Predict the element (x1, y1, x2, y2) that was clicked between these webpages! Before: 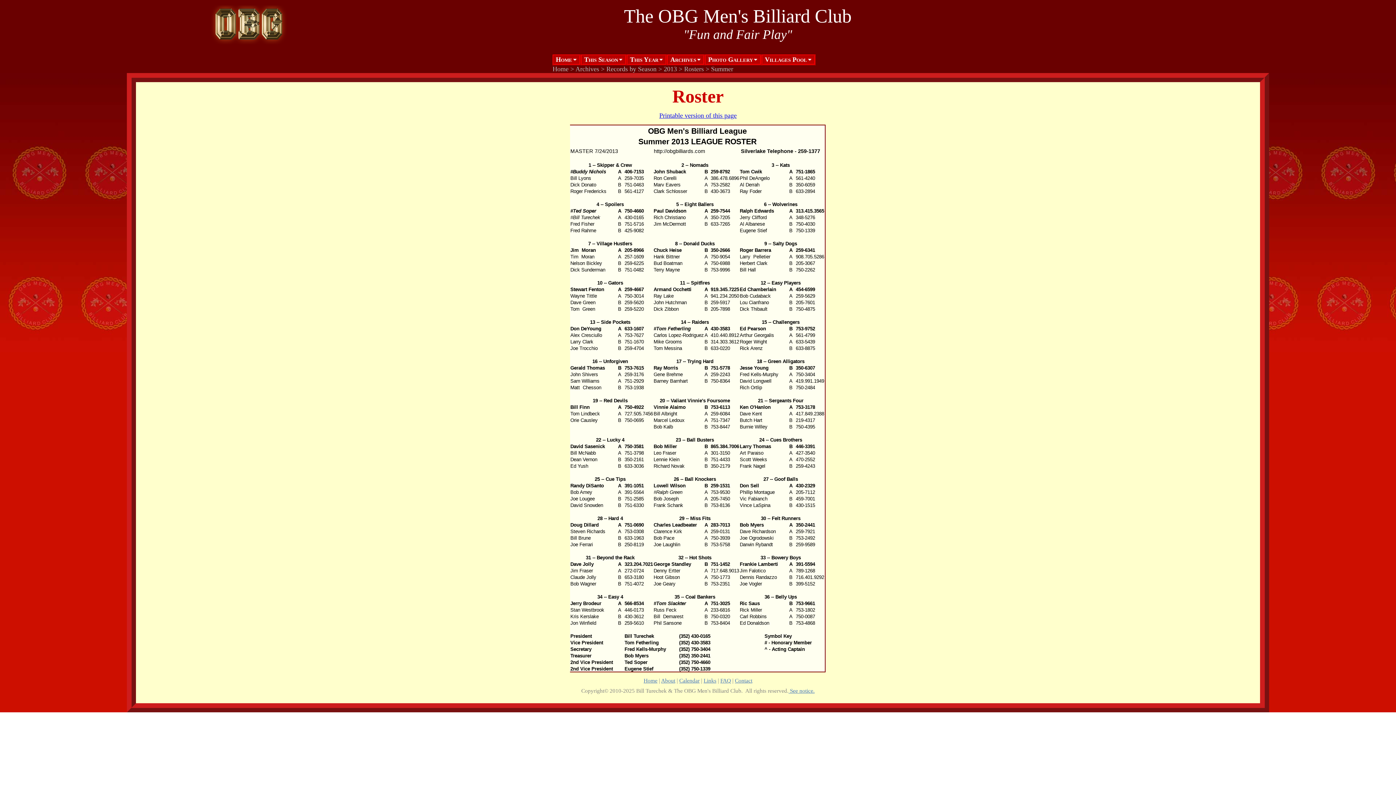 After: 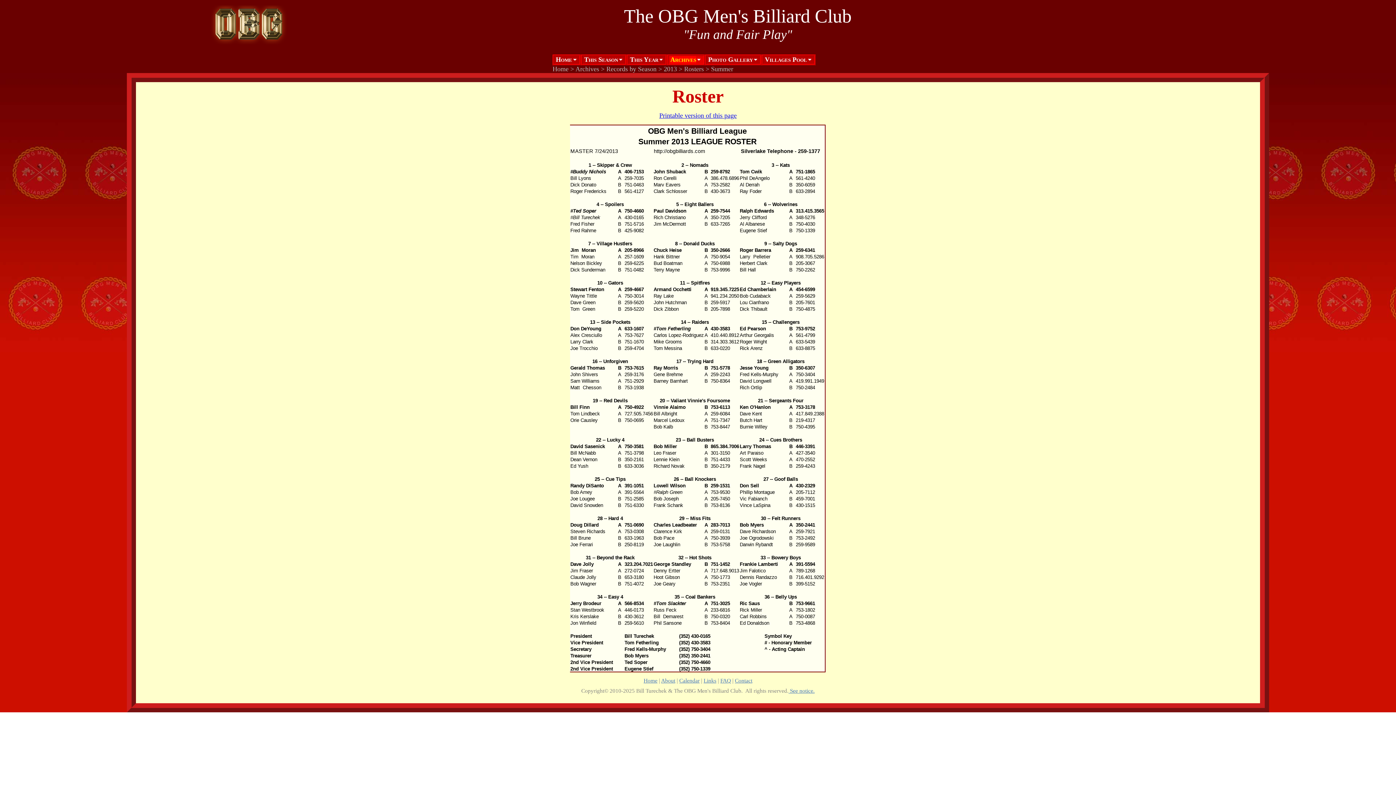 Action: label: Archives bbox: (670, 56, 696, 63)